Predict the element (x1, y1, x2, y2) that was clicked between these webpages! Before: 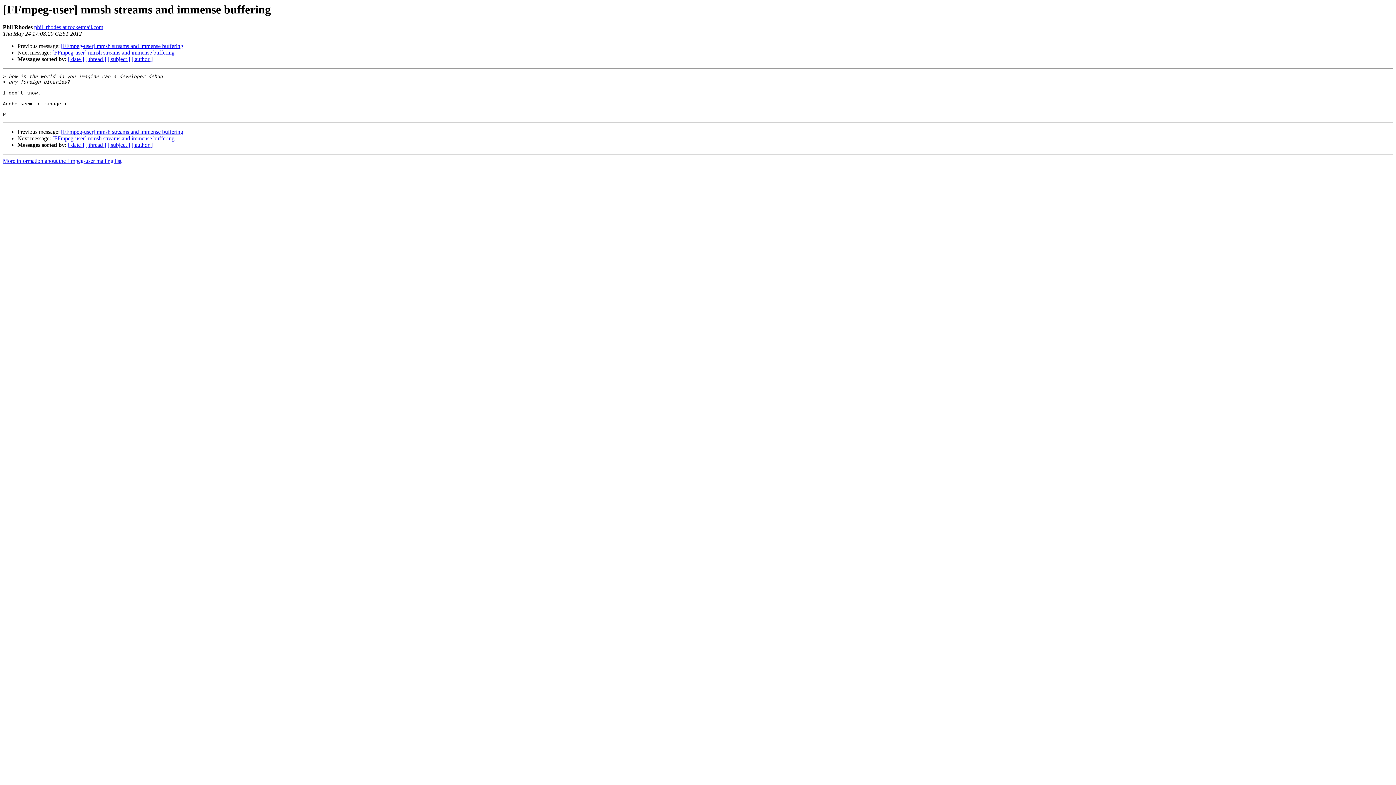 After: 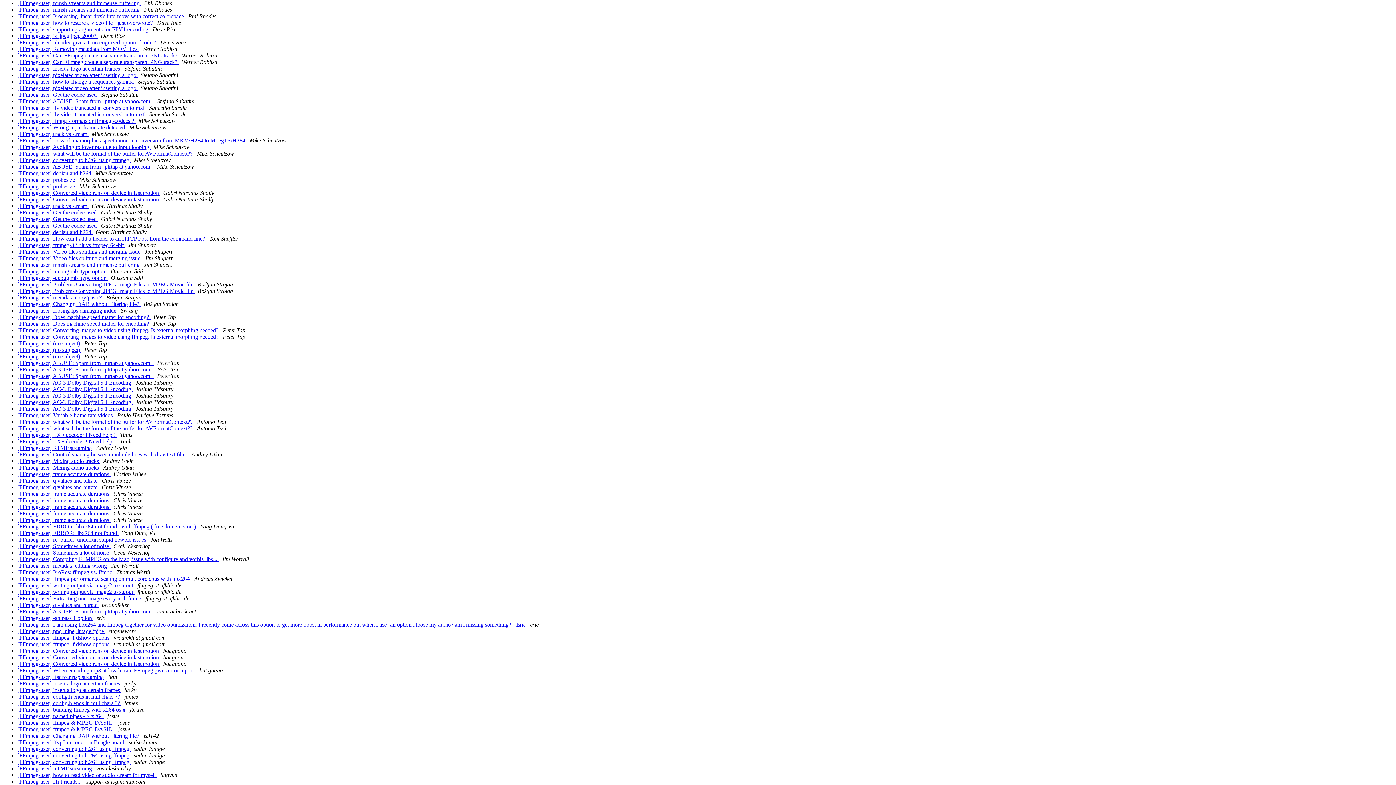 Action: bbox: (131, 141, 152, 148) label: [ author ]